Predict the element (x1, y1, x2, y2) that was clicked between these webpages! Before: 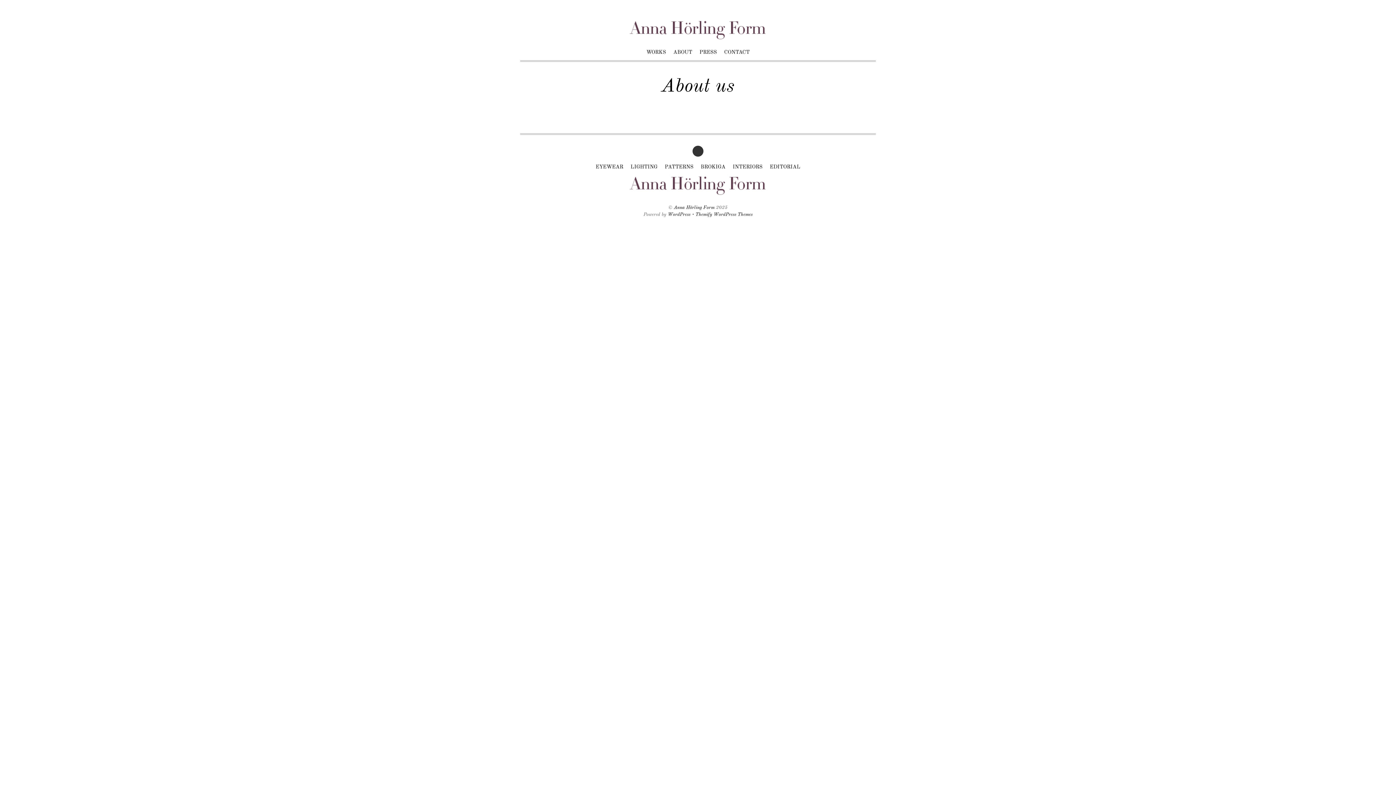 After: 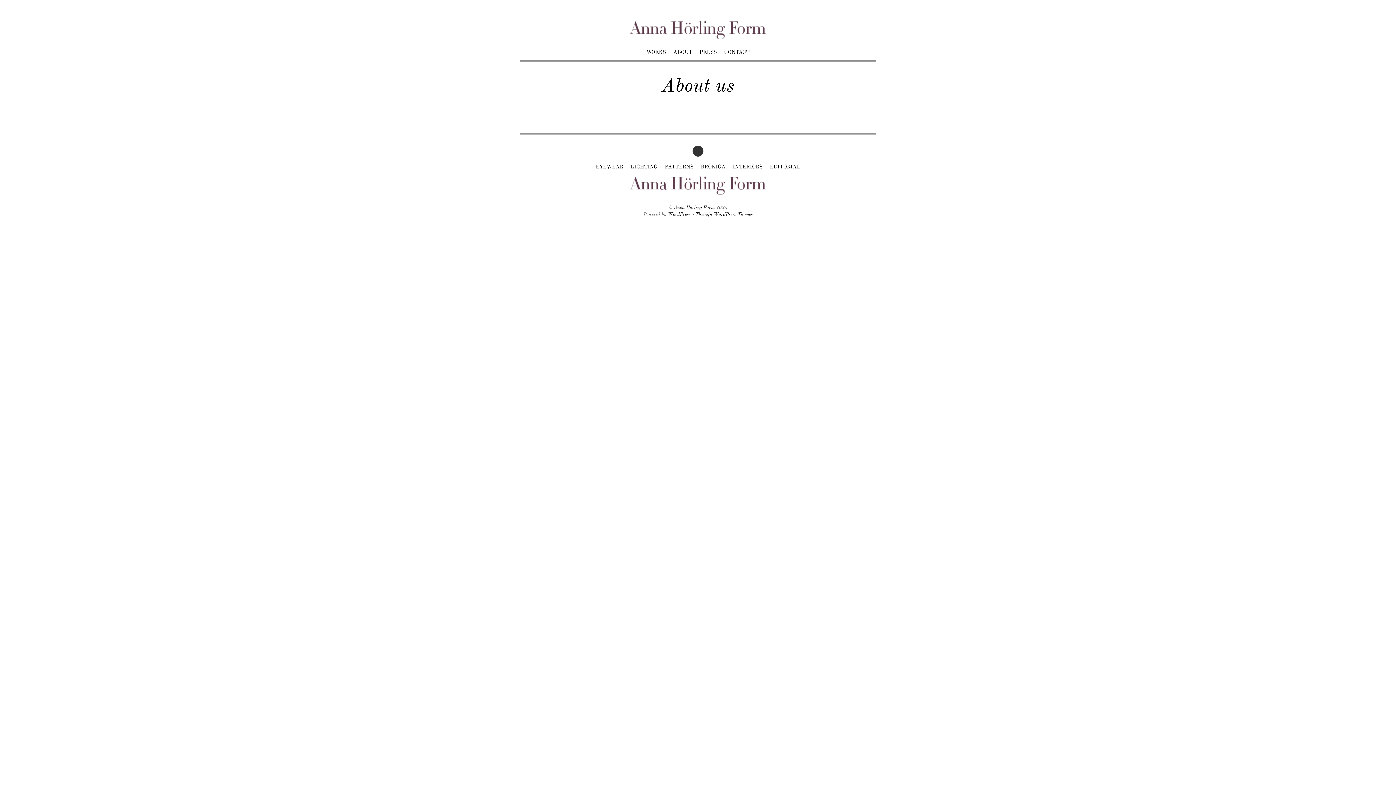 Action: label: ↑ bbox: (692, 145, 703, 156)